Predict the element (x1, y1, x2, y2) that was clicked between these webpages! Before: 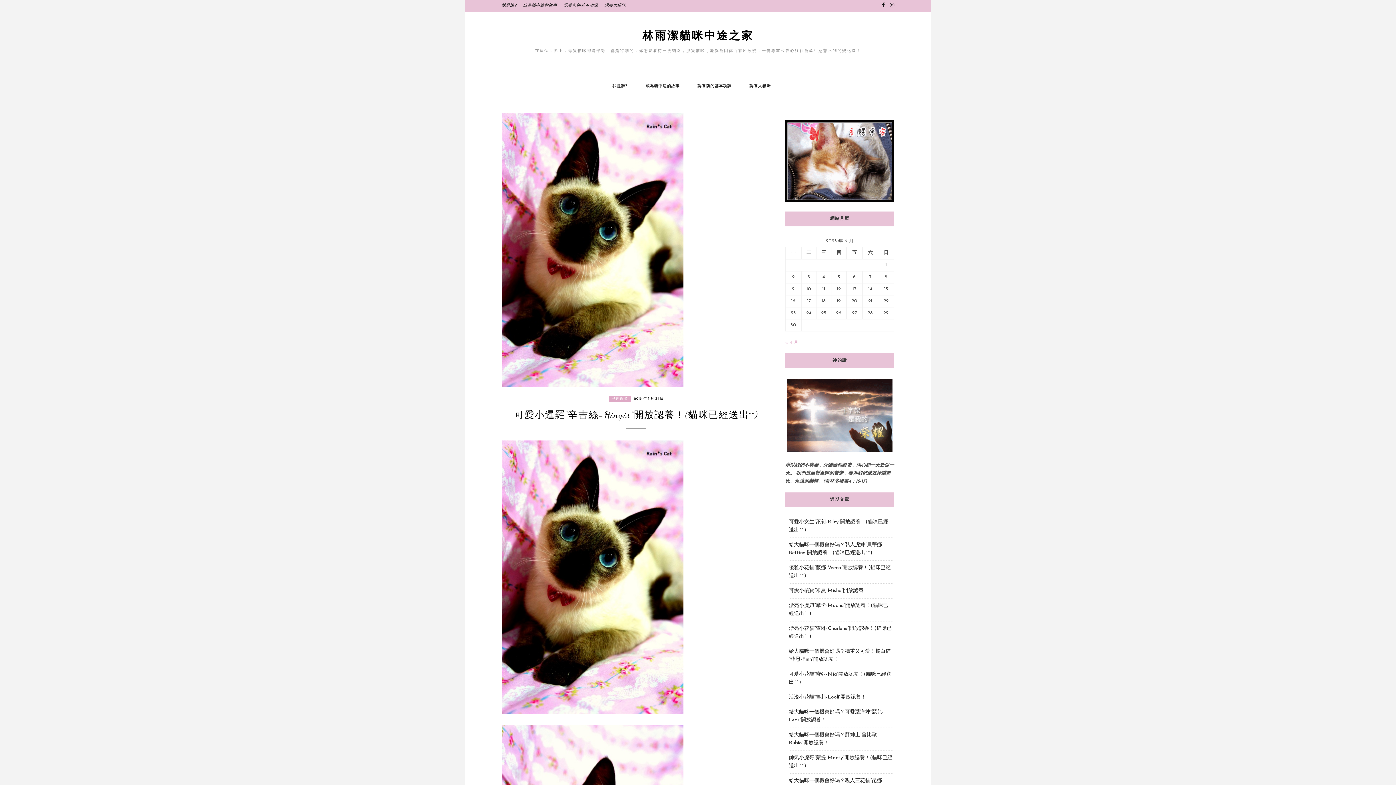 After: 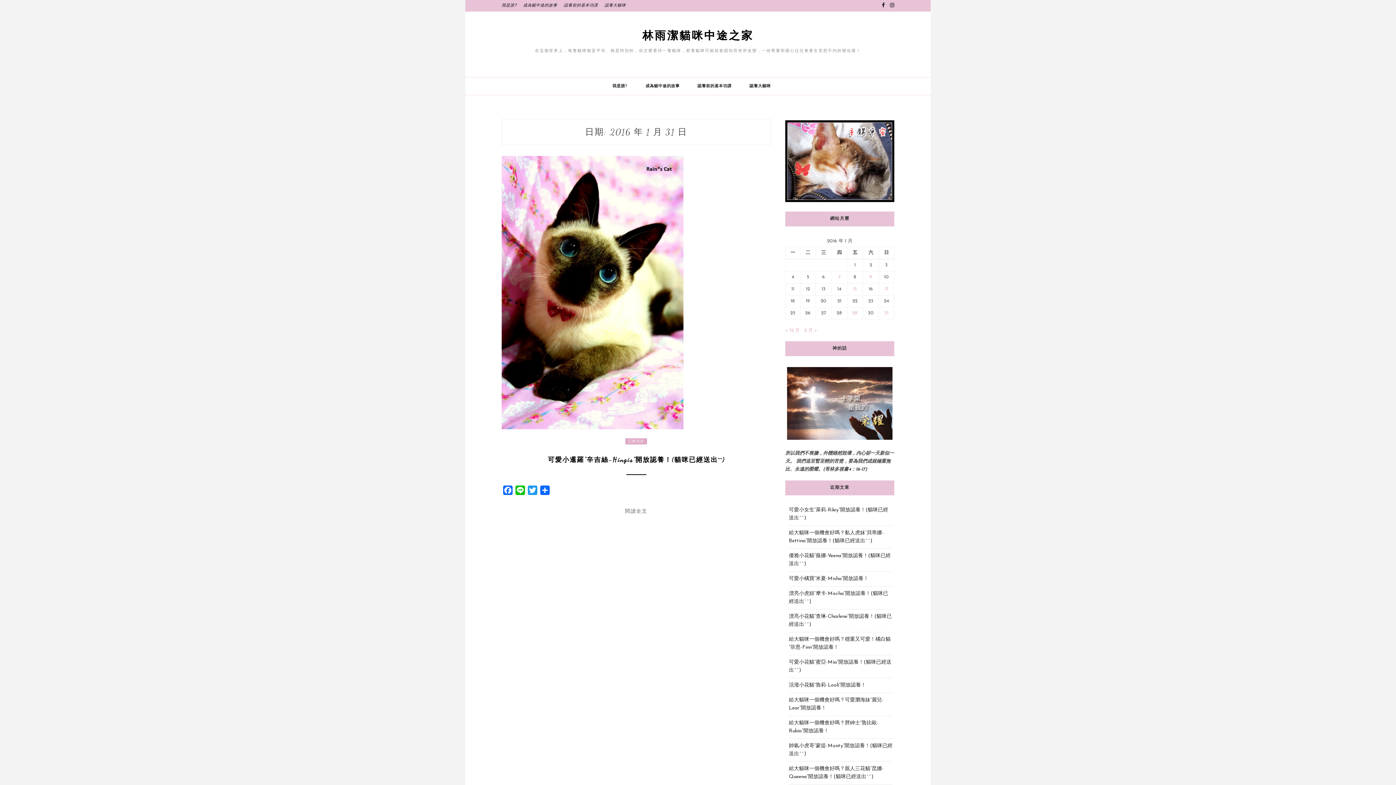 Action: bbox: (632, 396, 663, 400) label: 2016 年 1 月 31 日